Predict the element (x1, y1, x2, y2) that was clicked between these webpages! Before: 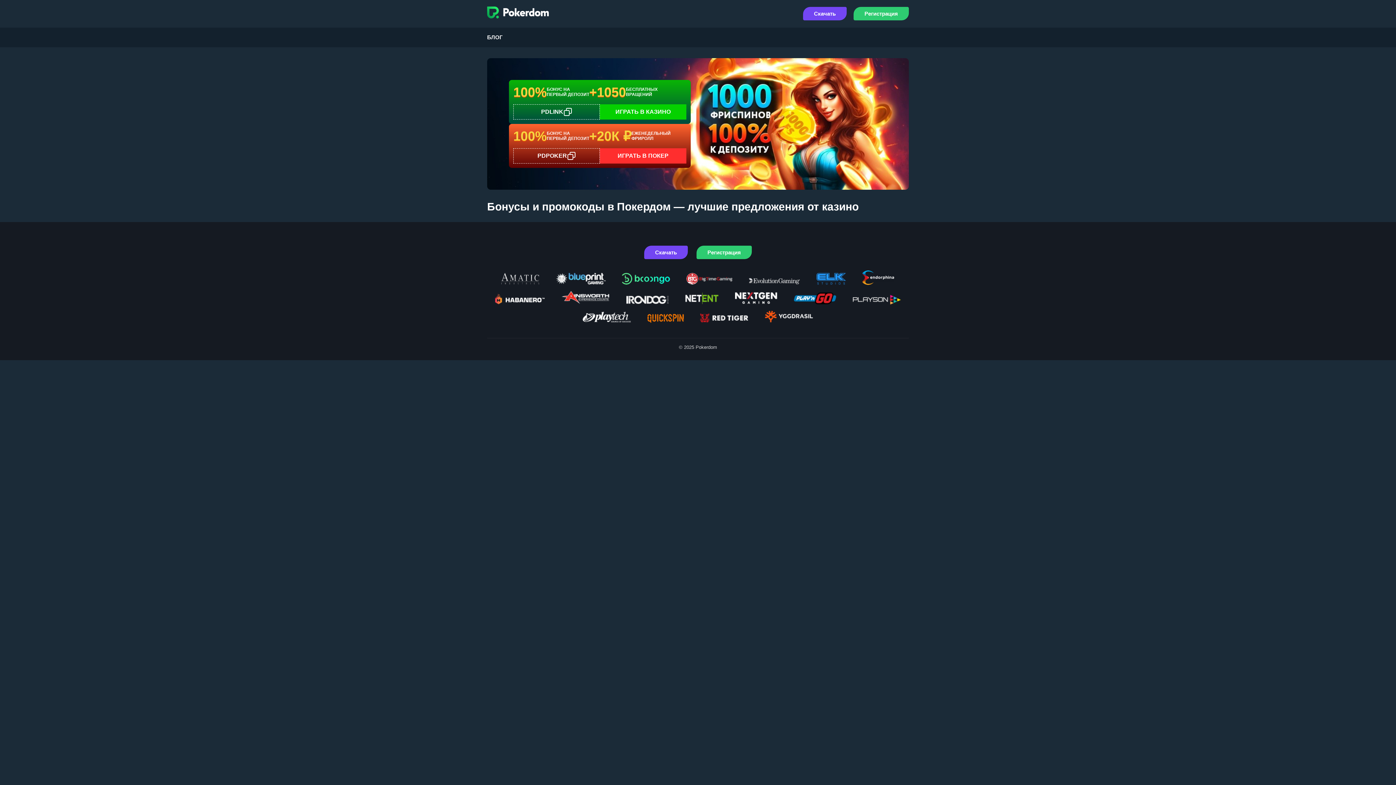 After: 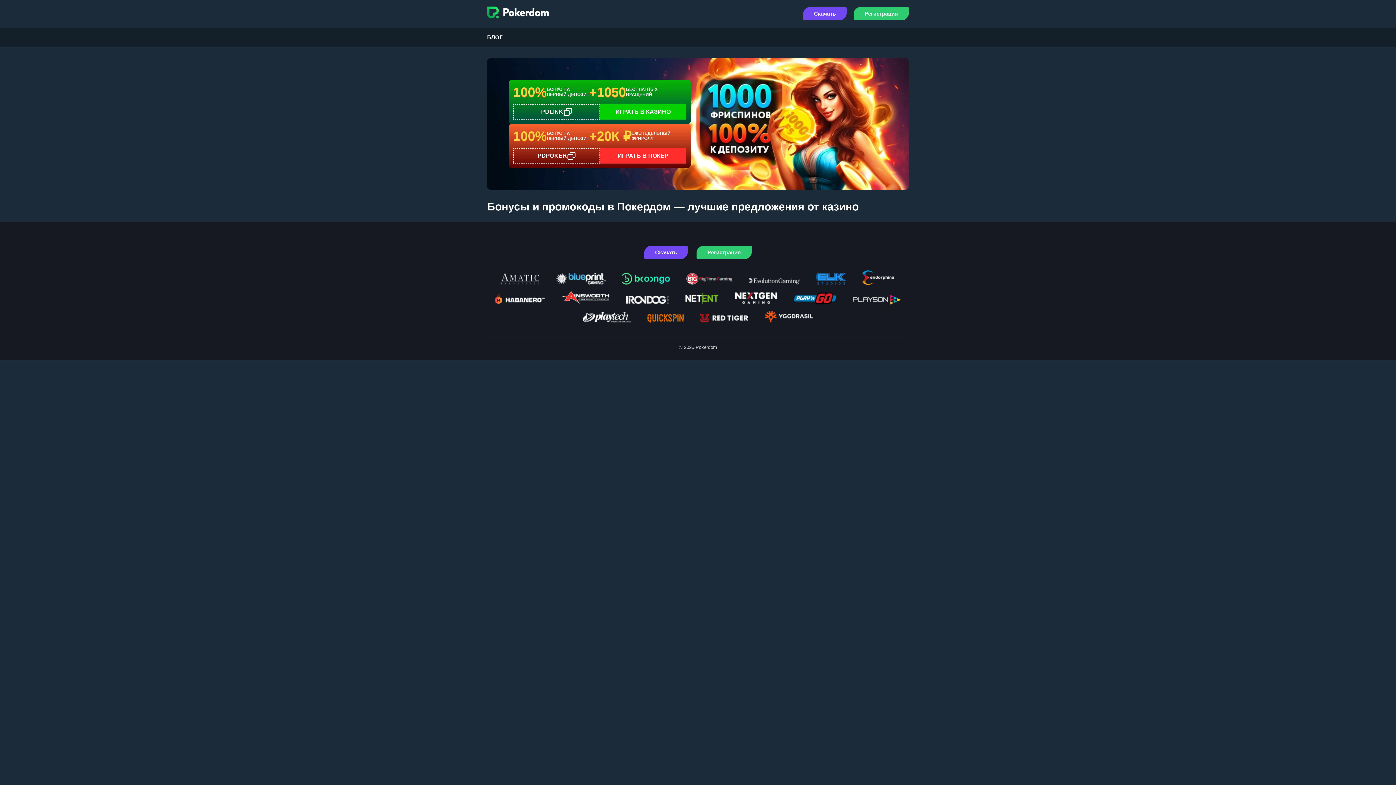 Action: label: Скачать bbox: (803, 6, 846, 20)